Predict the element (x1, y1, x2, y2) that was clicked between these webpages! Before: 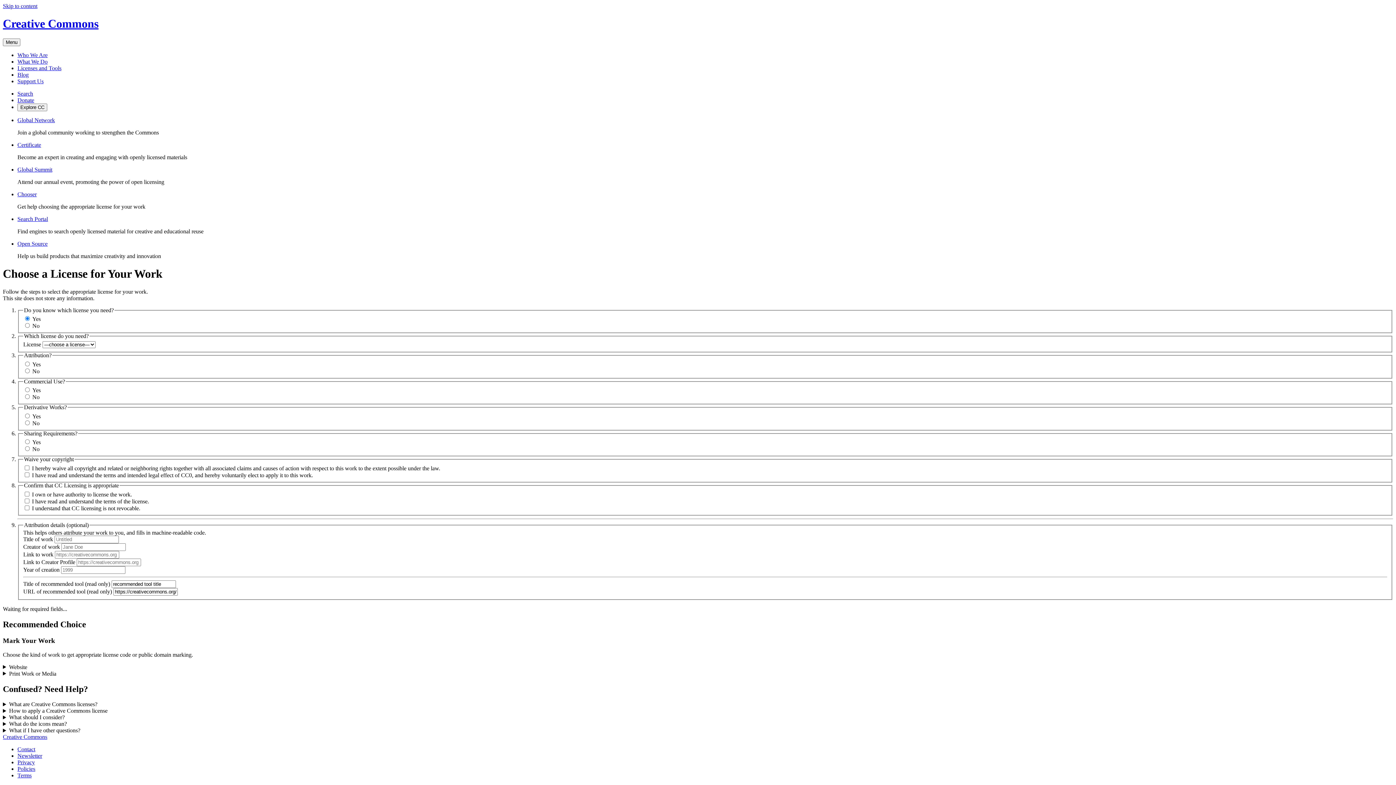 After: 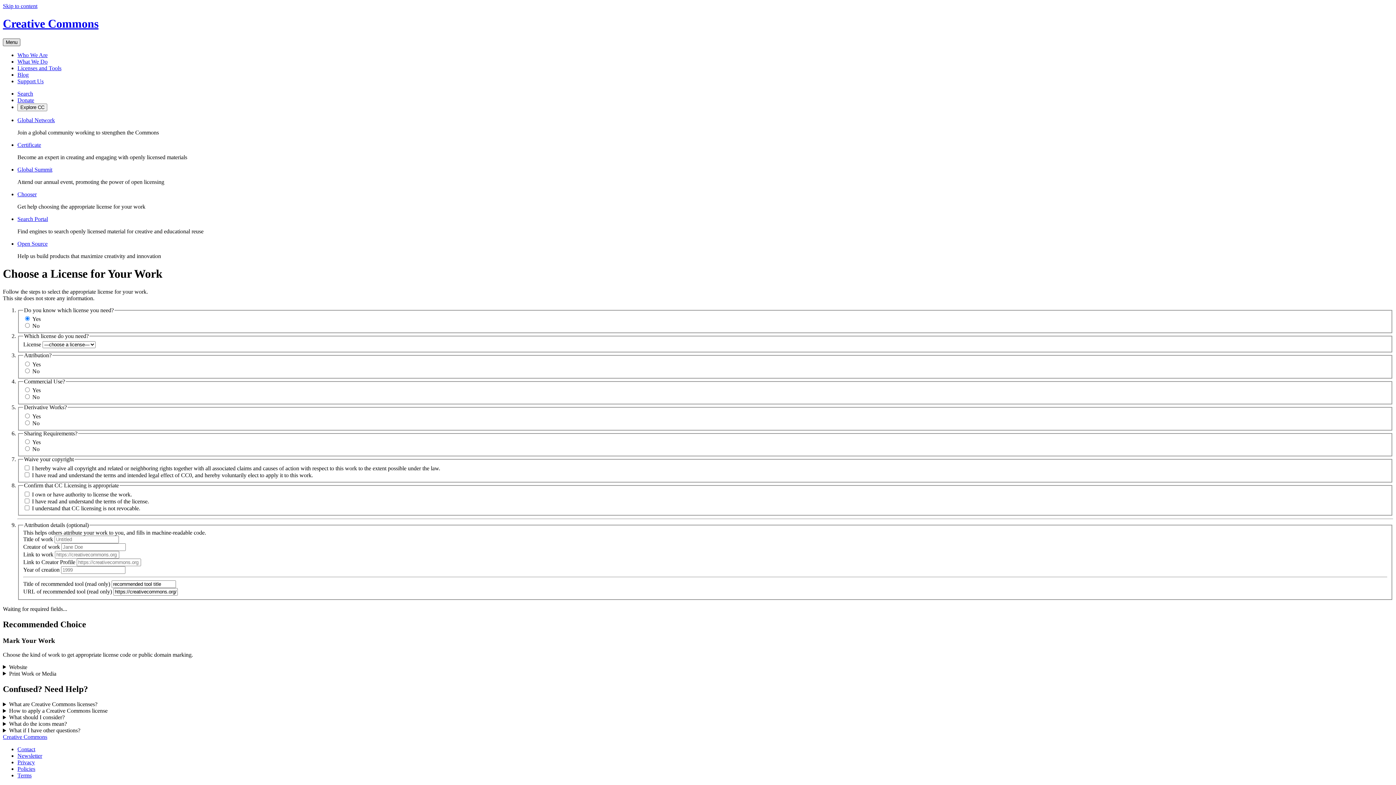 Action: bbox: (2, 38, 20, 46) label: Menu